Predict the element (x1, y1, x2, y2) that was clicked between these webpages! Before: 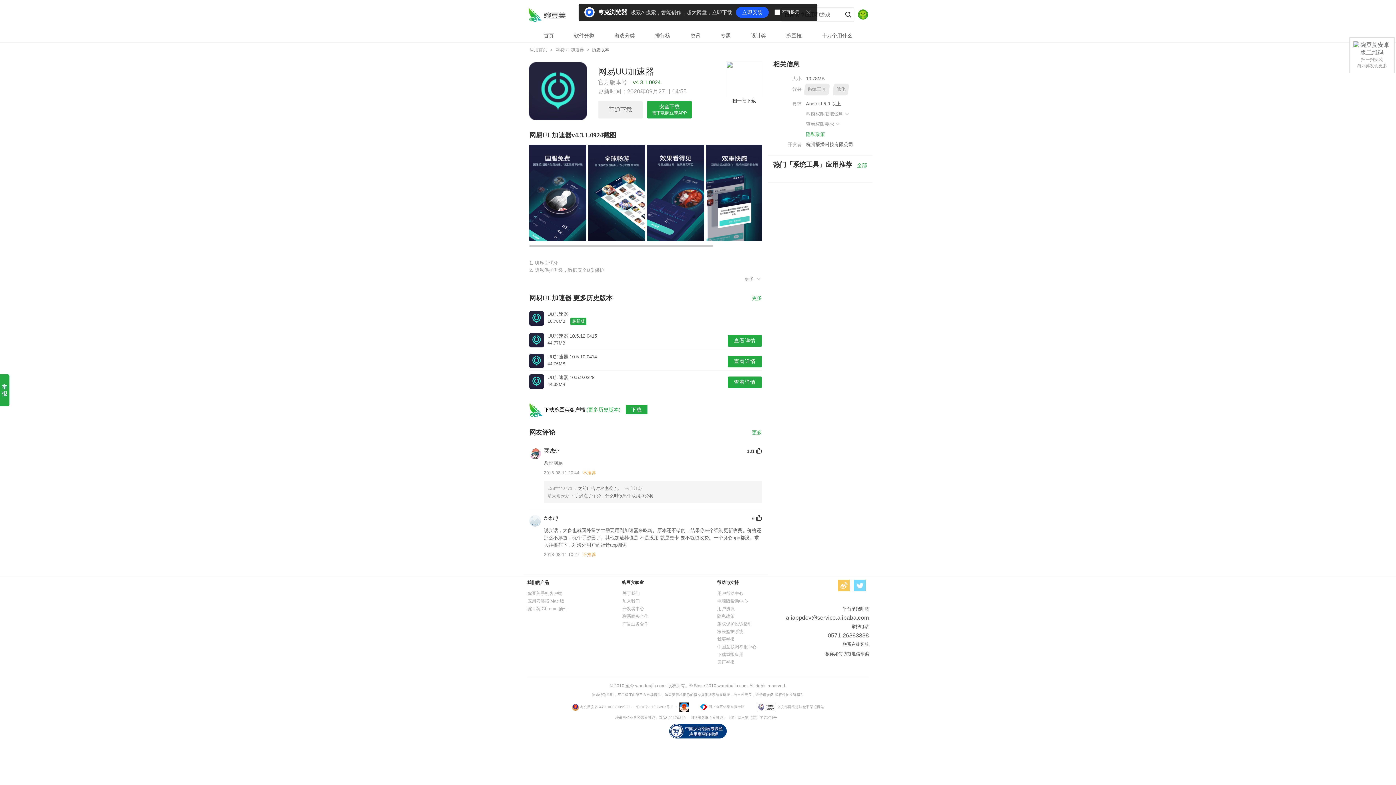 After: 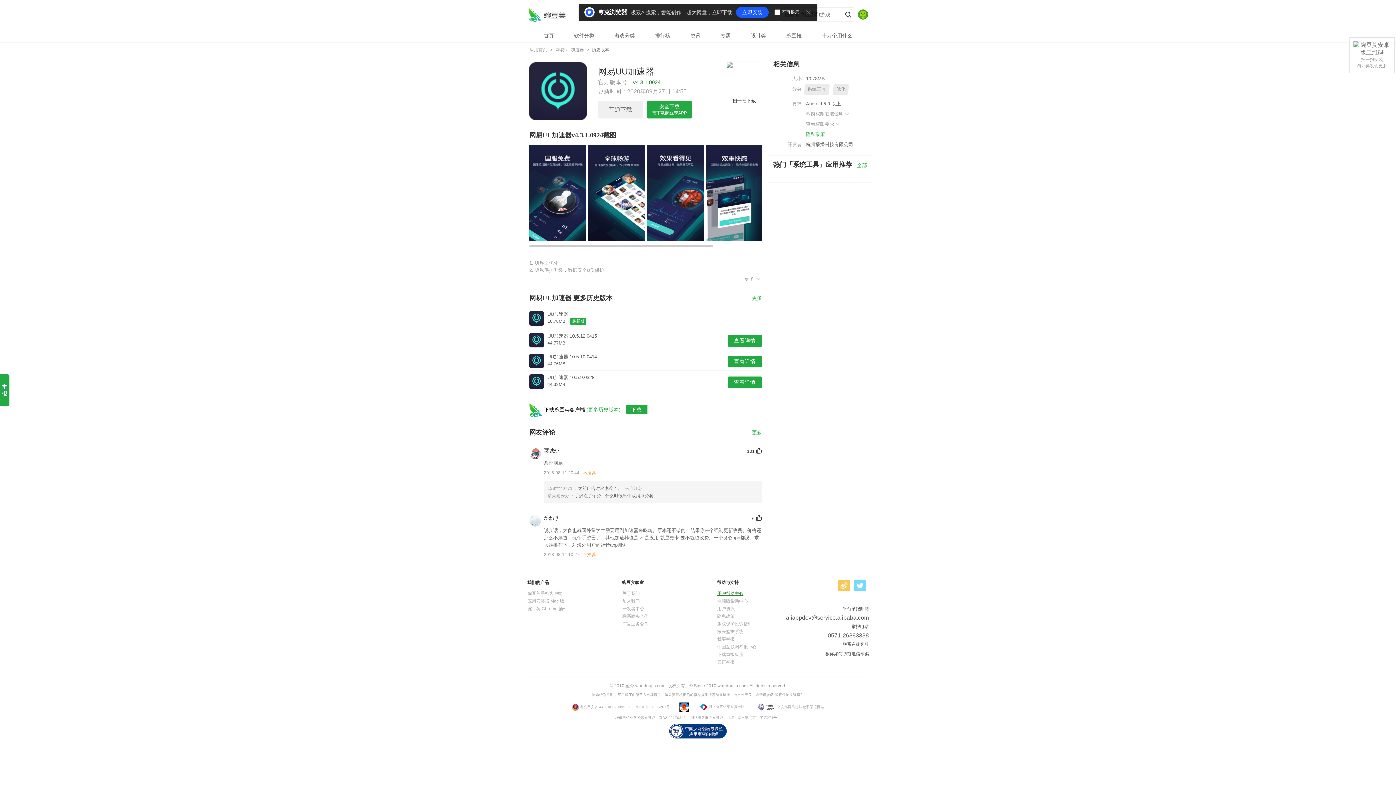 Action: label: 用户帮助中心 bbox: (717, 591, 743, 596)